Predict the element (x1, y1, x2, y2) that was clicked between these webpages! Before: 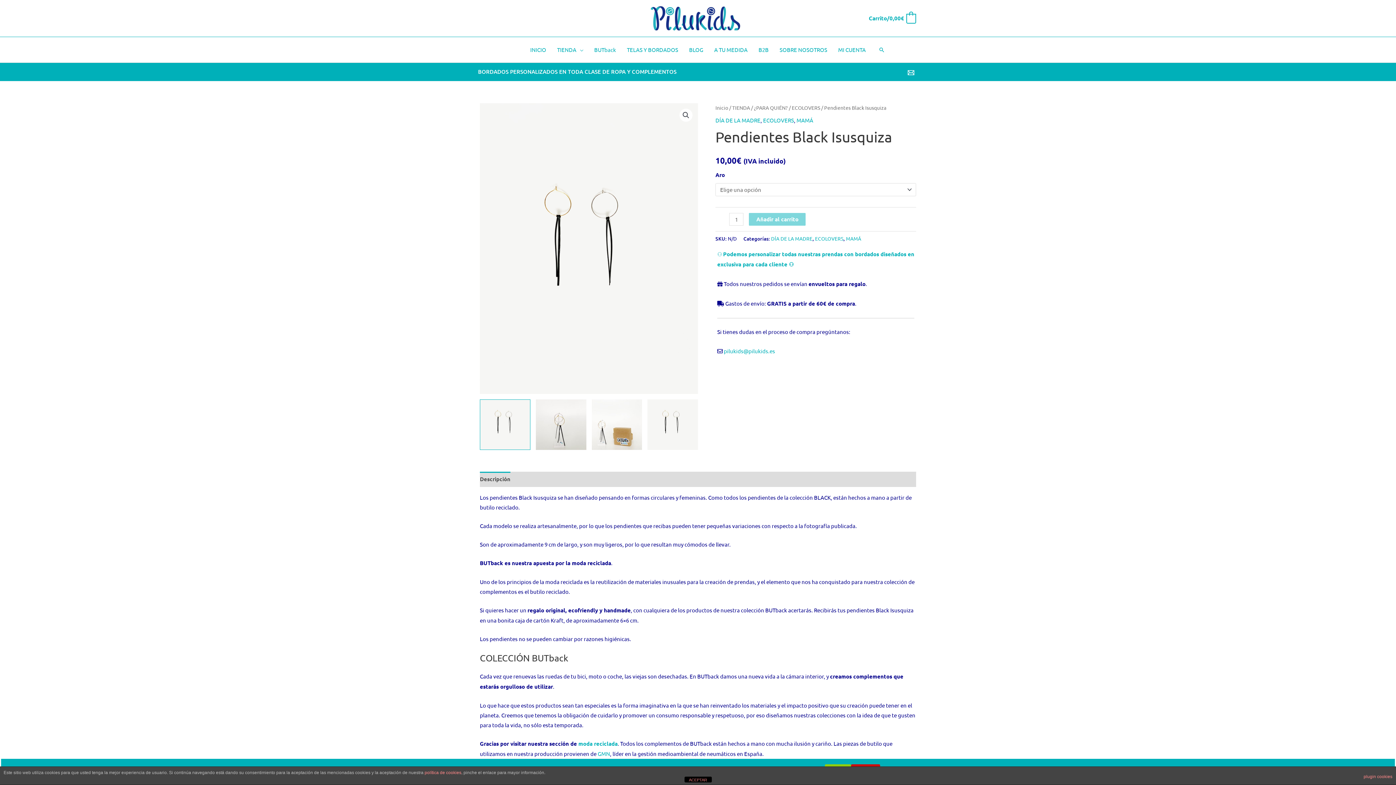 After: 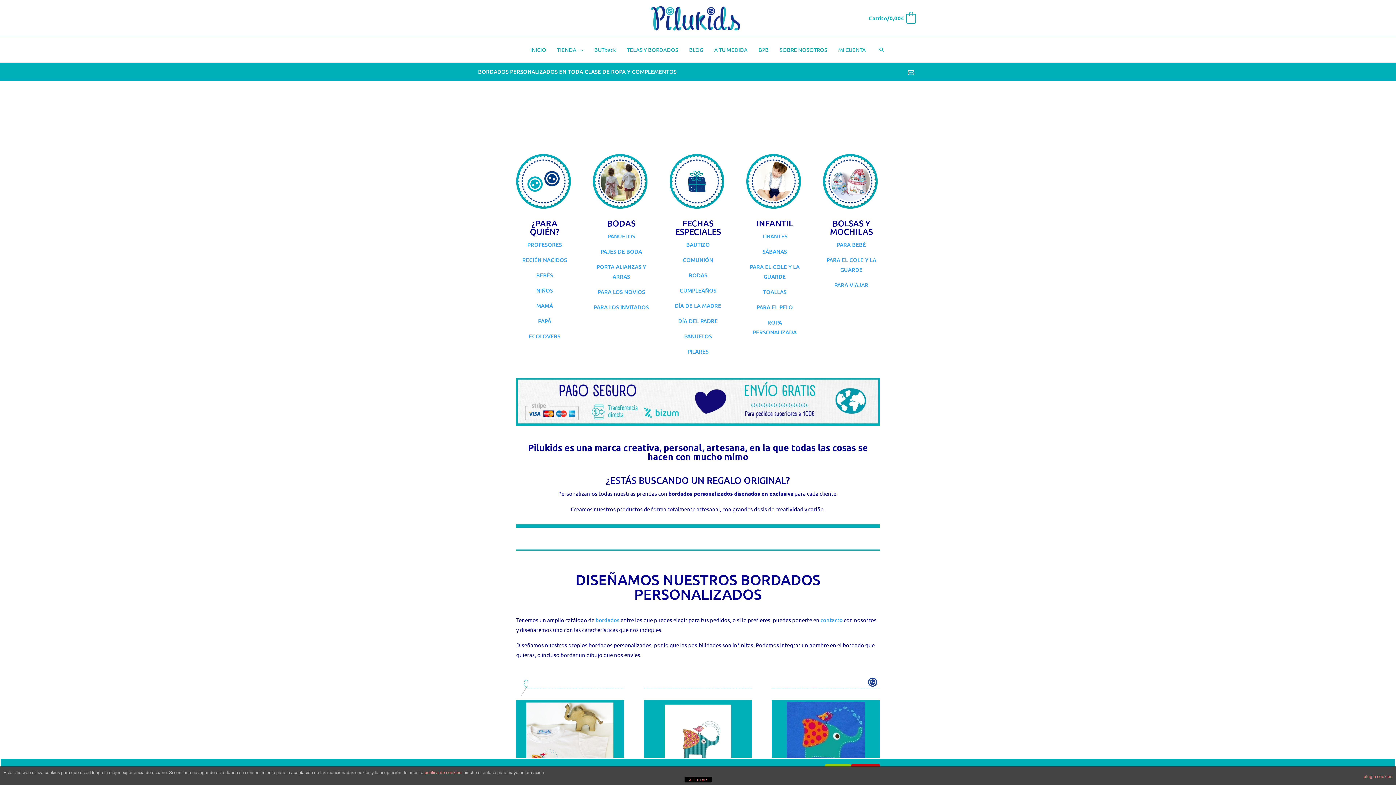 Action: label: INICIO bbox: (524, 37, 551, 62)